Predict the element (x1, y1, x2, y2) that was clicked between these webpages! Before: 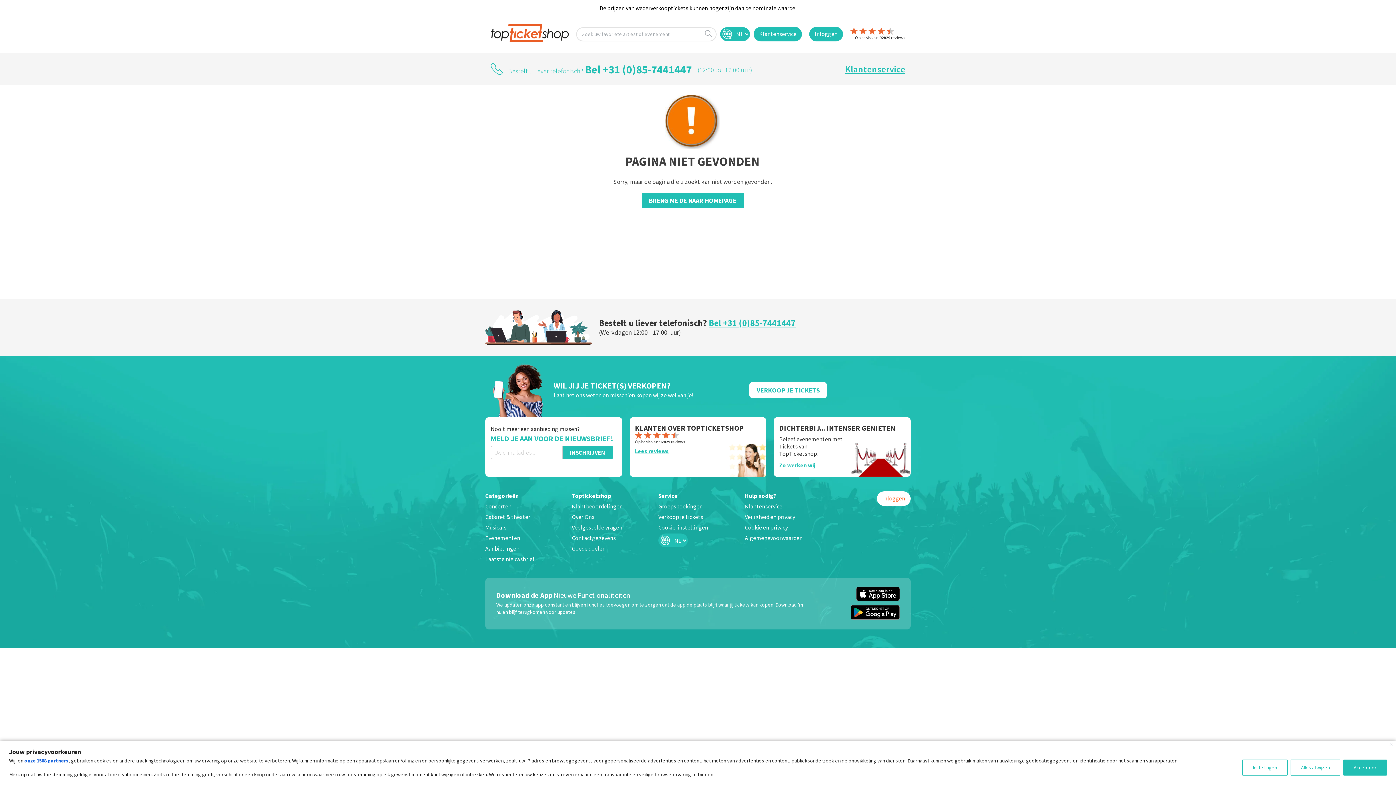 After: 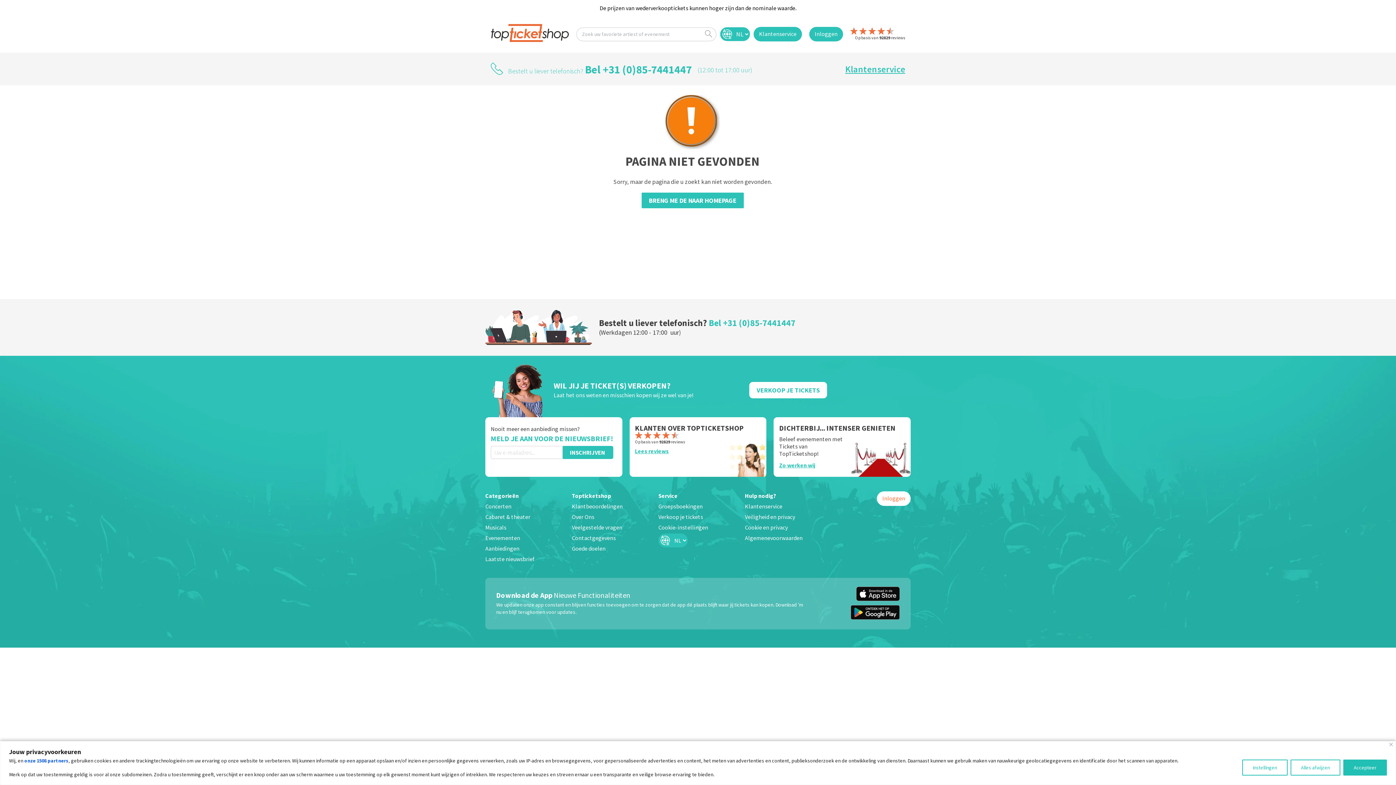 Action: label: Bel +31 (0)85-7441447 bbox: (708, 317, 795, 328)